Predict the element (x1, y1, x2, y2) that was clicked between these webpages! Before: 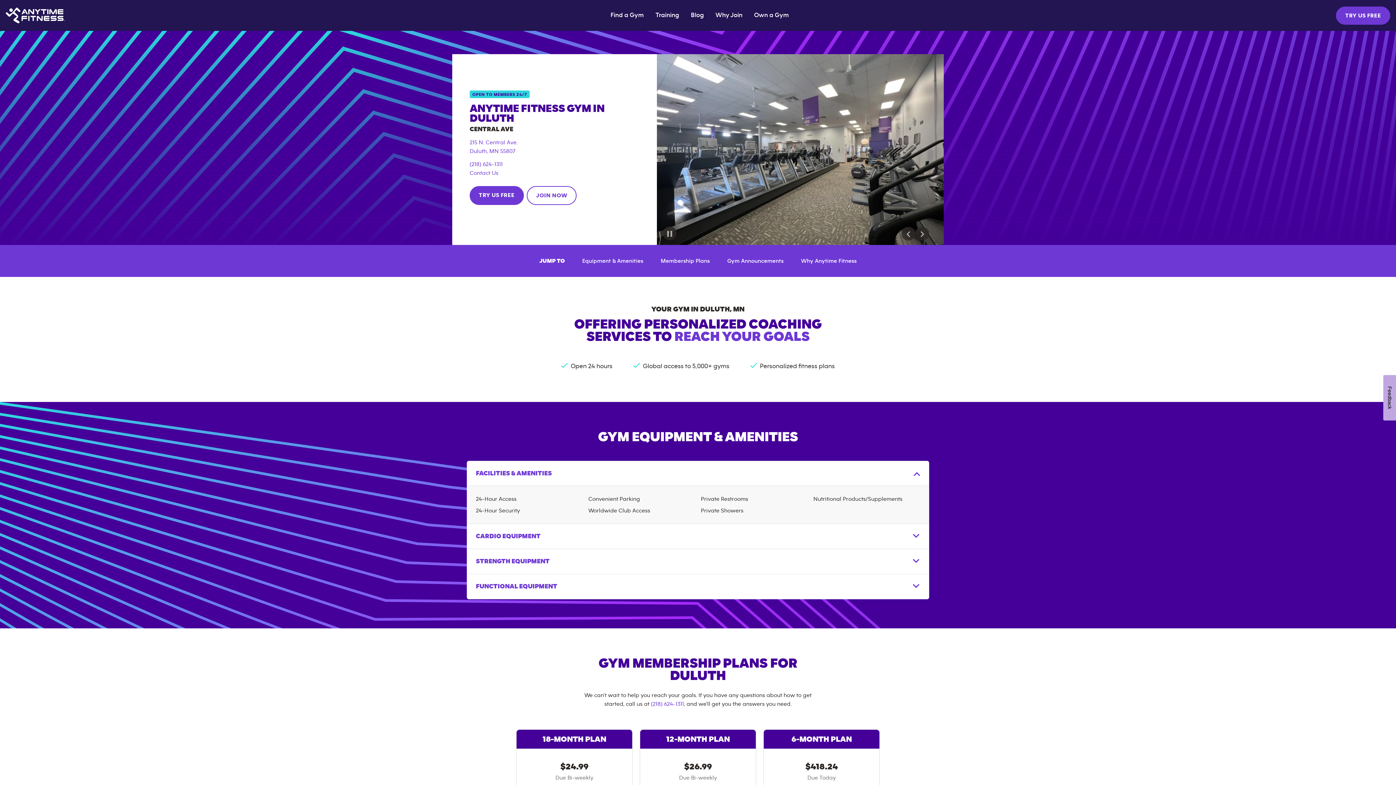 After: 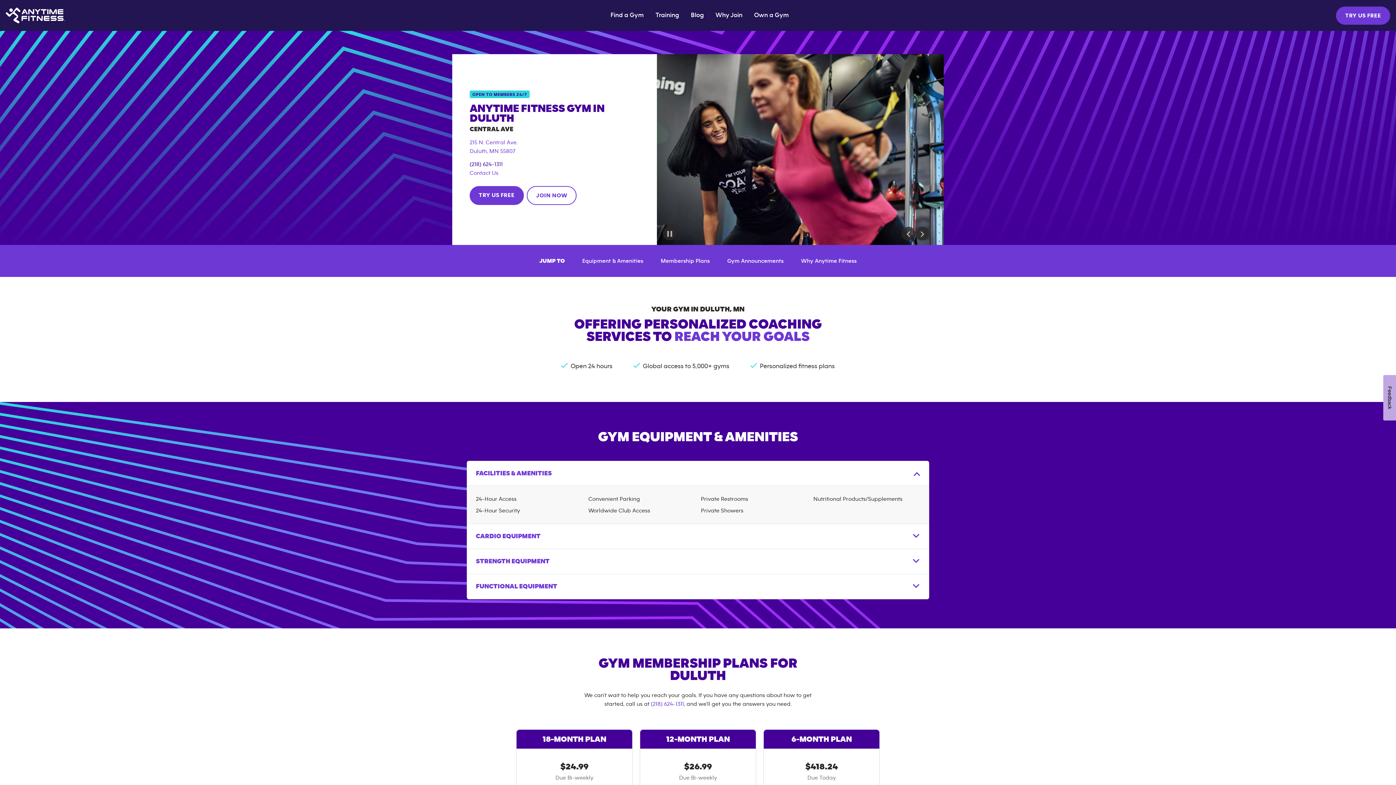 Action: label: (218) 624-1311 bbox: (469, 160, 502, 168)